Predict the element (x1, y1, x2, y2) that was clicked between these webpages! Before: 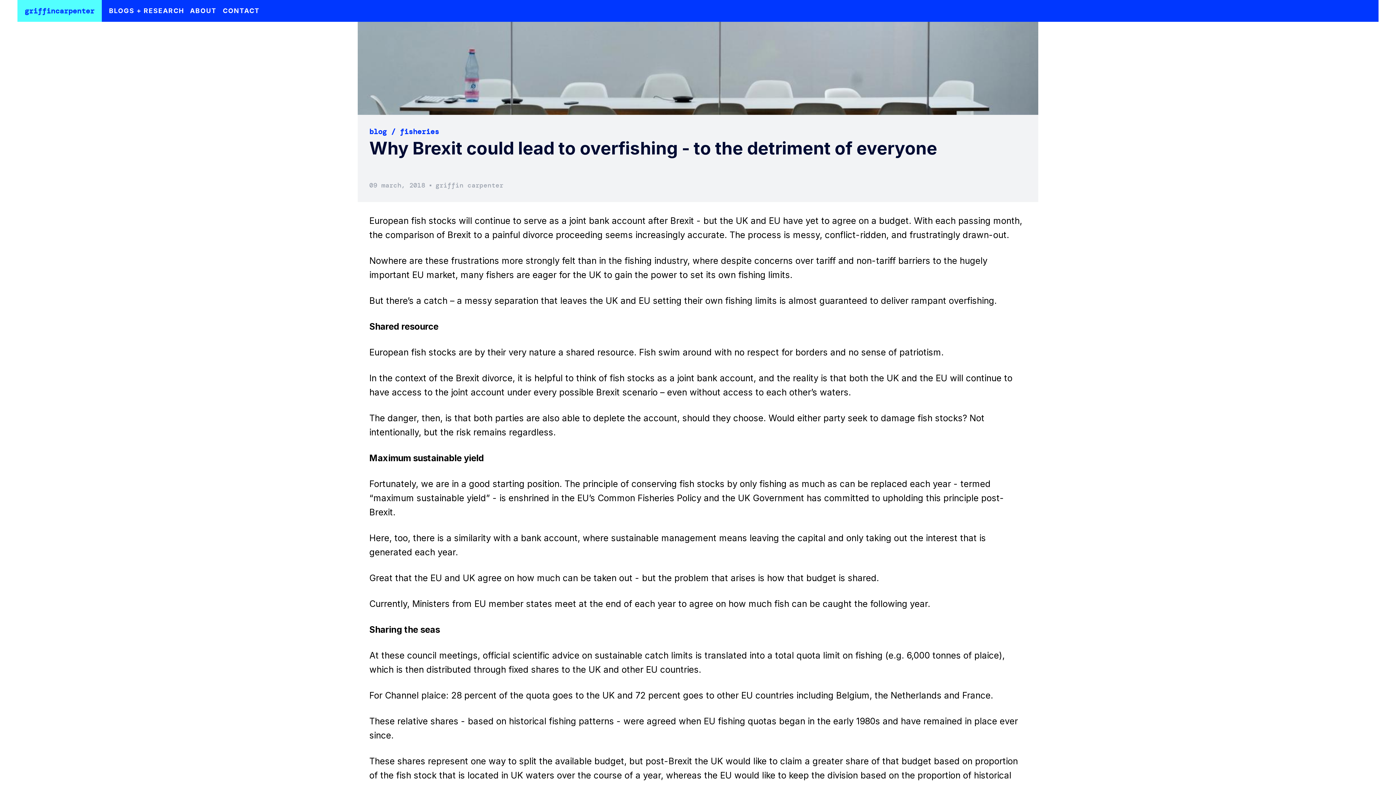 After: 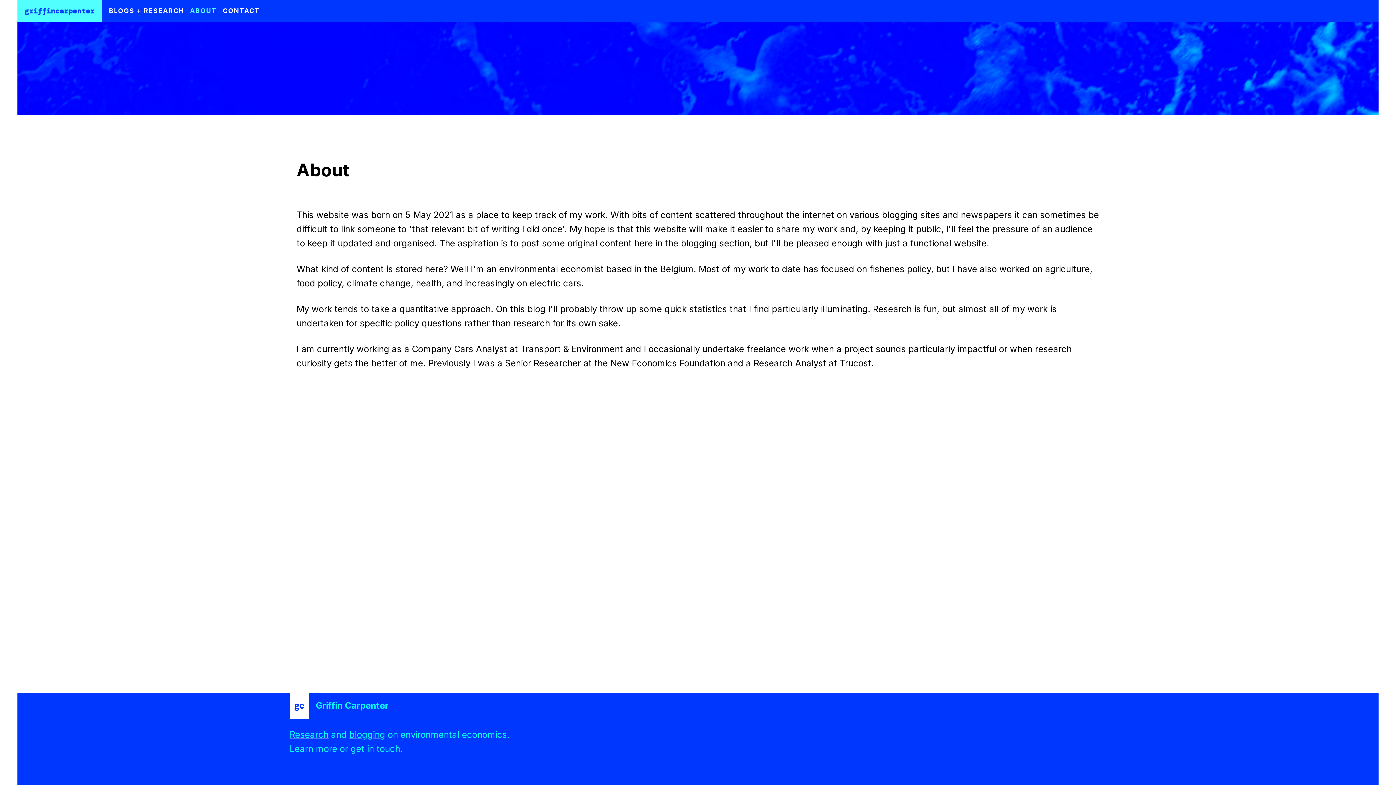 Action: label: ABOUT bbox: (190, 5, 217, 16)